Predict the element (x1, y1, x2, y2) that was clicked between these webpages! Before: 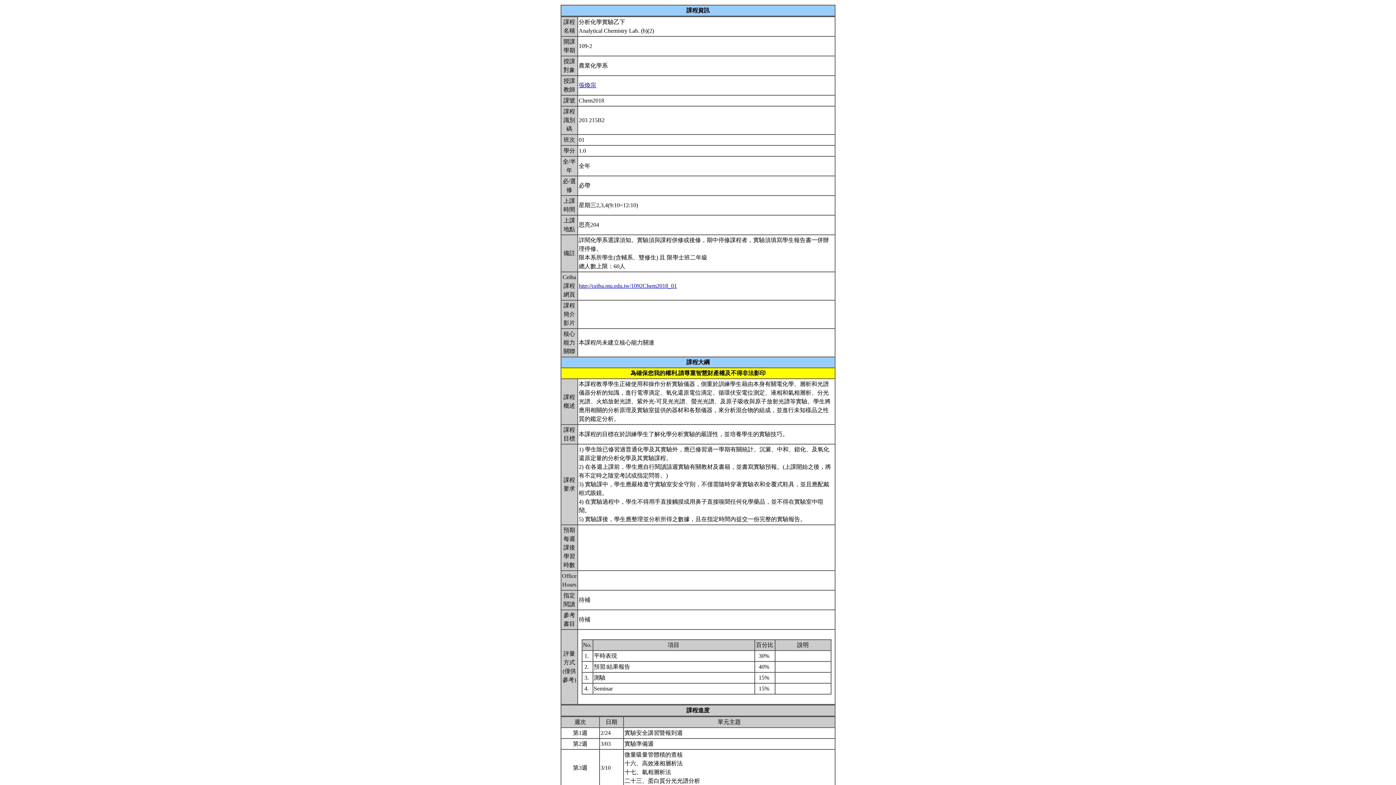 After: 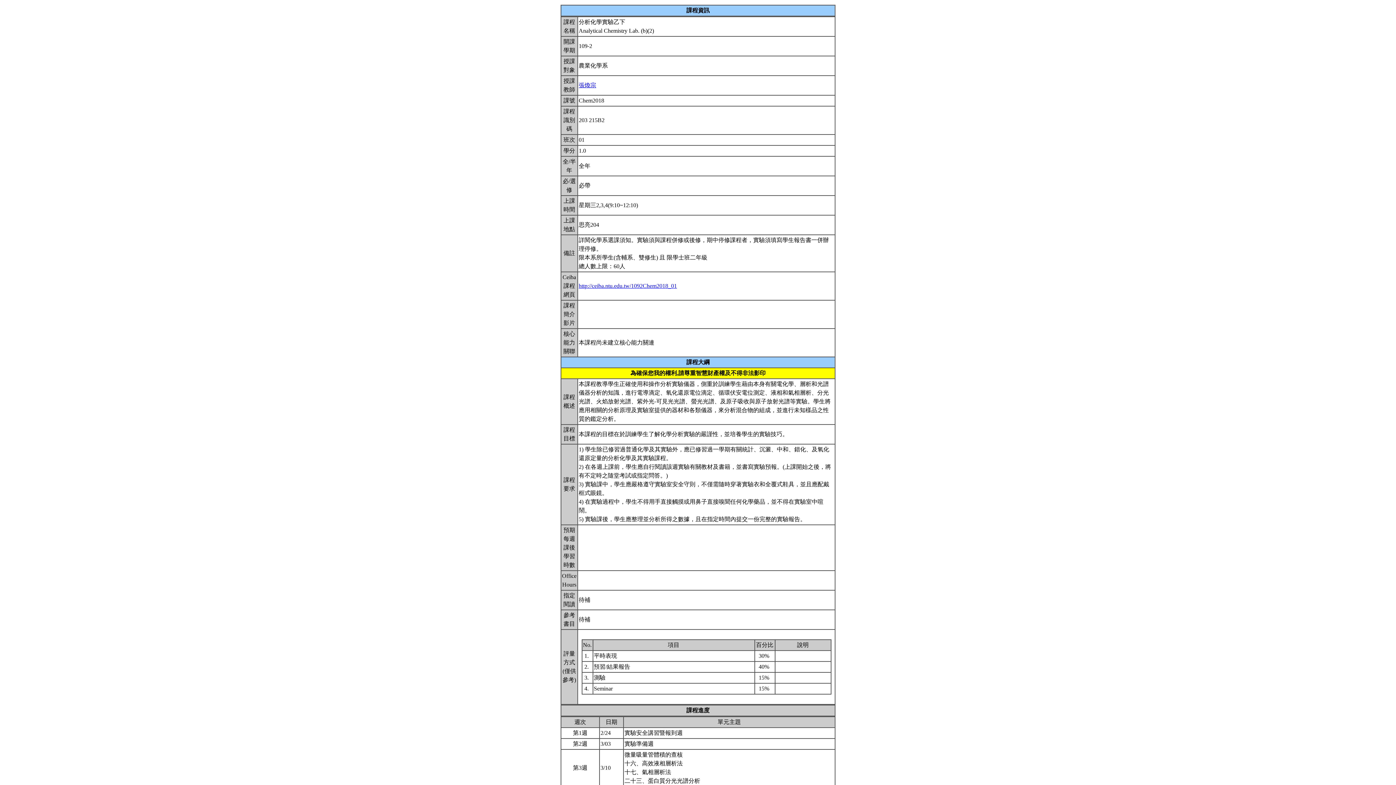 Action: label: 張煥宗 bbox: (578, 82, 596, 88)